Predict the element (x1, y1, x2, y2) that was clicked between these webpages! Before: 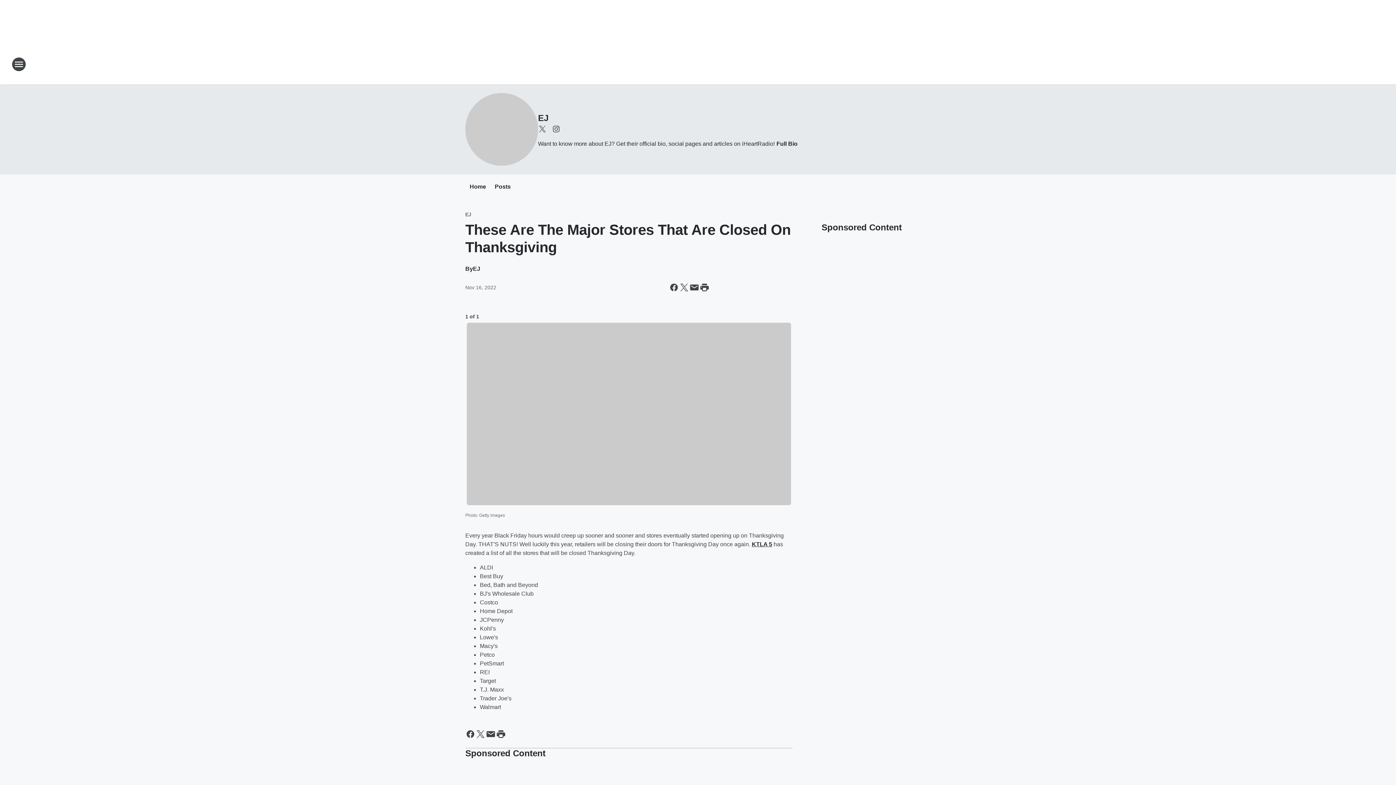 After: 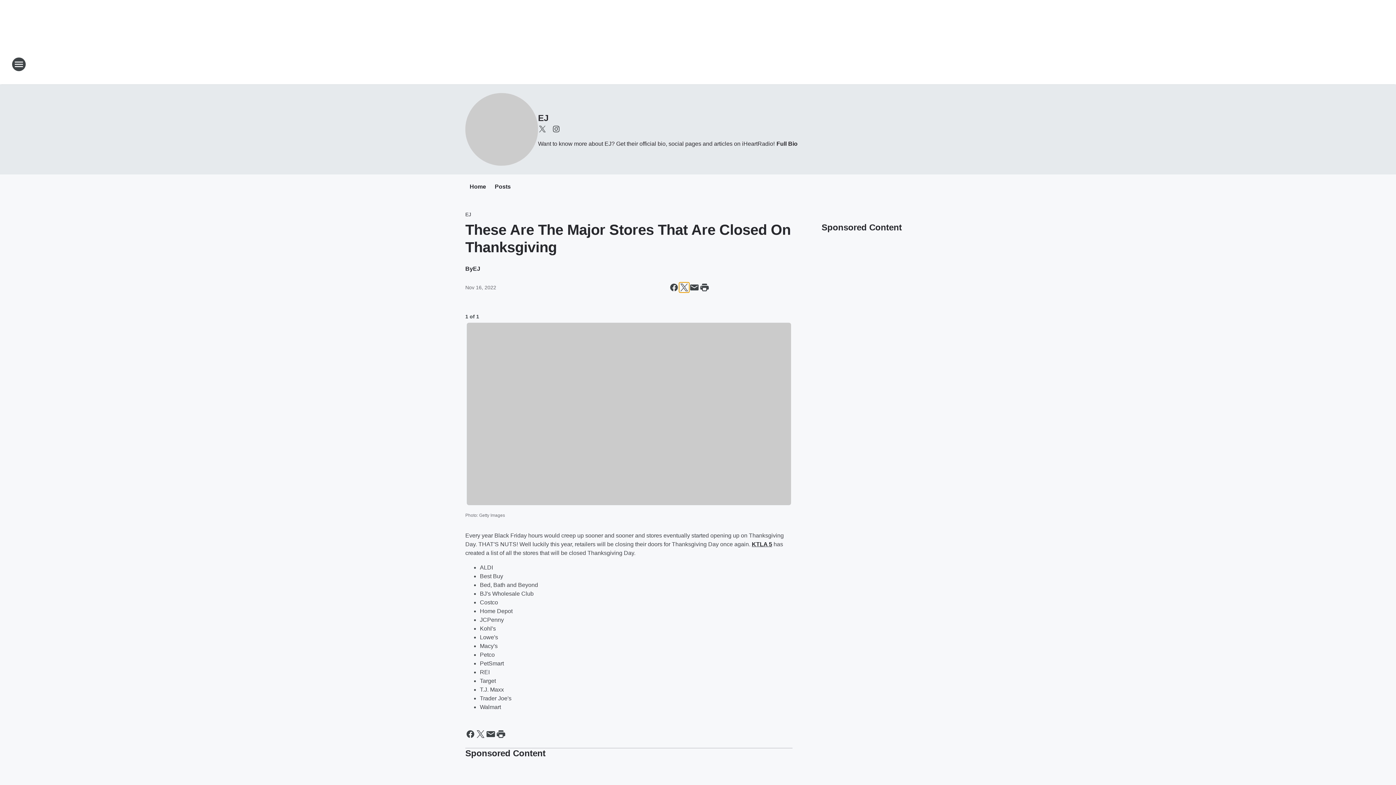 Action: label: Share this page on X bbox: (679, 282, 689, 292)